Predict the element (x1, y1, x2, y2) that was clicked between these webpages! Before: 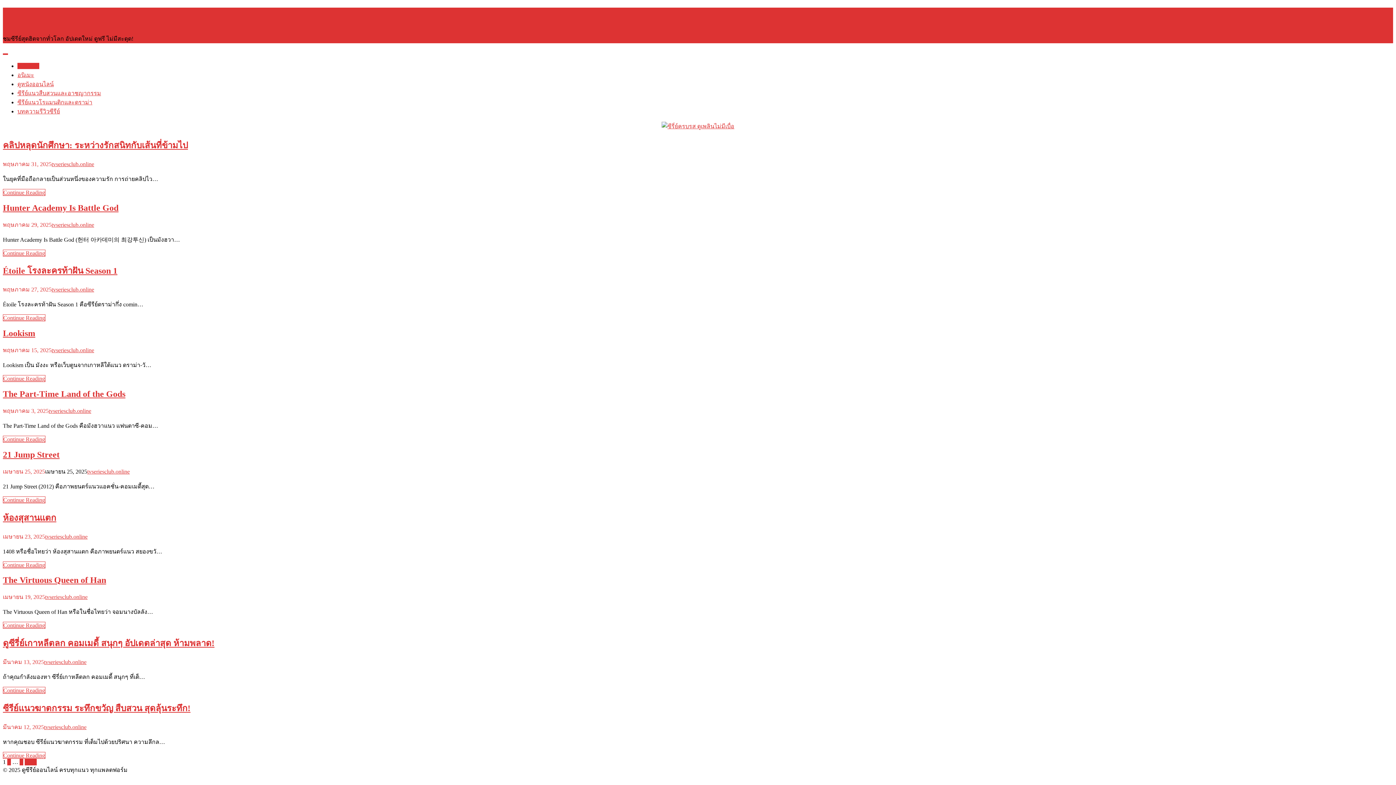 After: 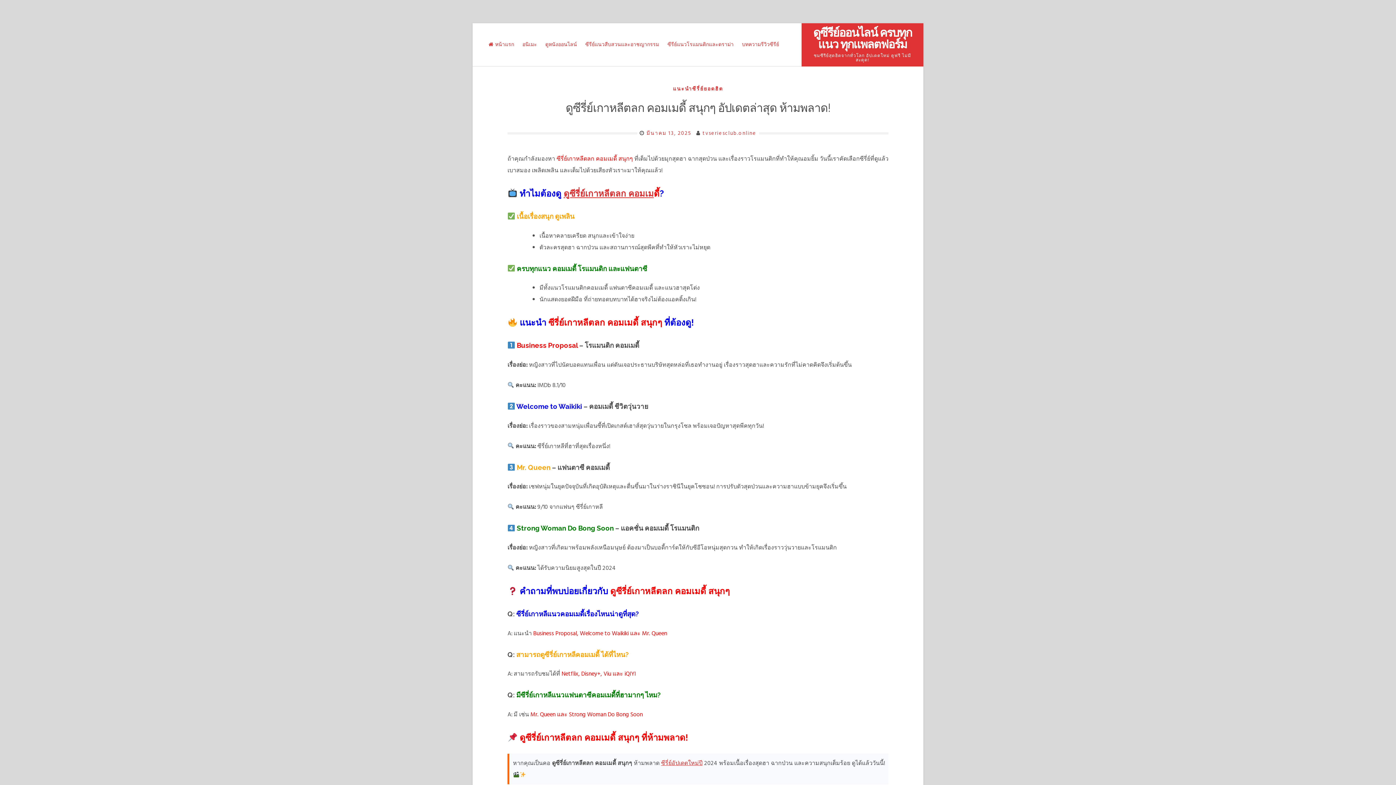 Action: label: ดูซีรี่ย์เกาหลีตลก คอมเมดี้ สนุกๆ อัปเดตล่าสุด ห้ามพลาด! bbox: (2, 639, 214, 648)